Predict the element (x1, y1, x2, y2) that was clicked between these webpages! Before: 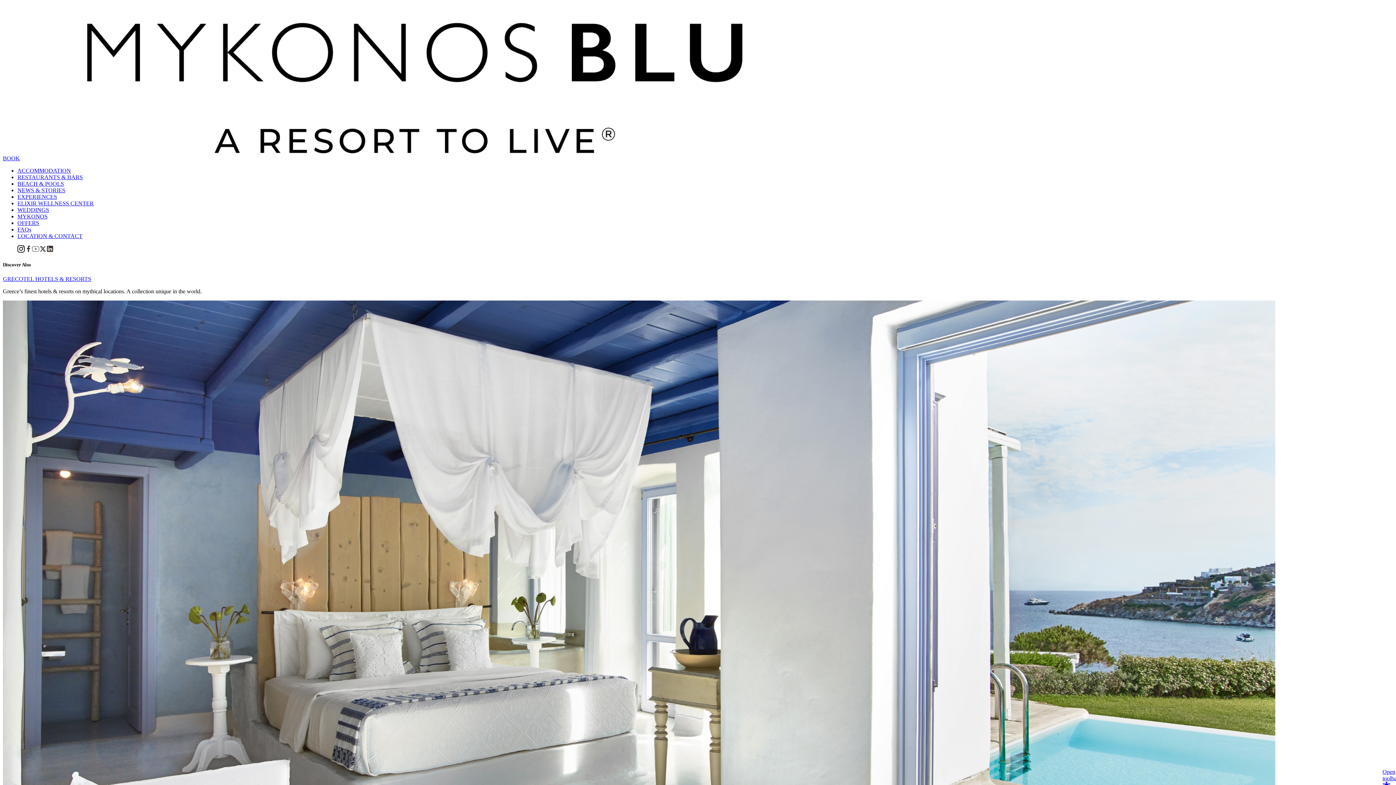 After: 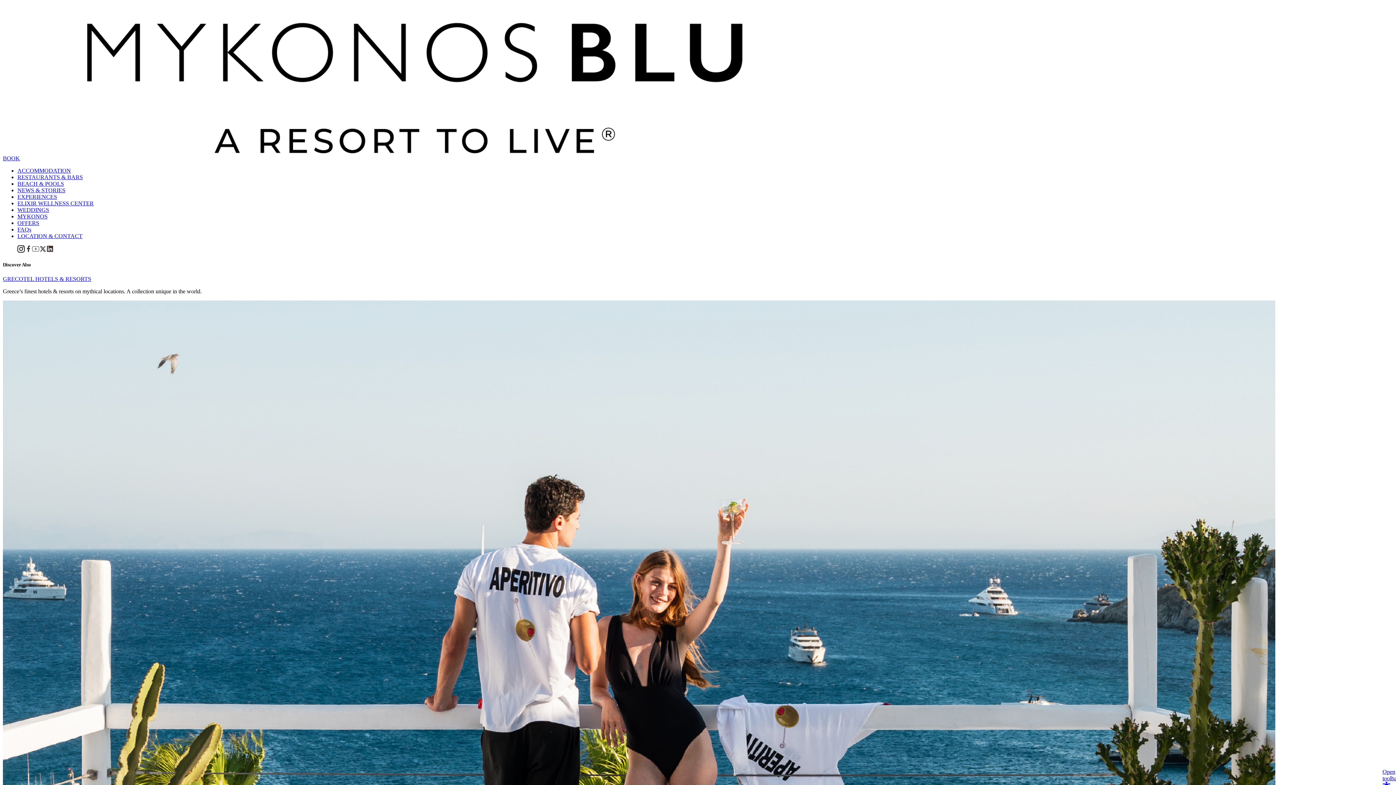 Action: label: RESTAURANTS & BARS bbox: (17, 174, 82, 180)